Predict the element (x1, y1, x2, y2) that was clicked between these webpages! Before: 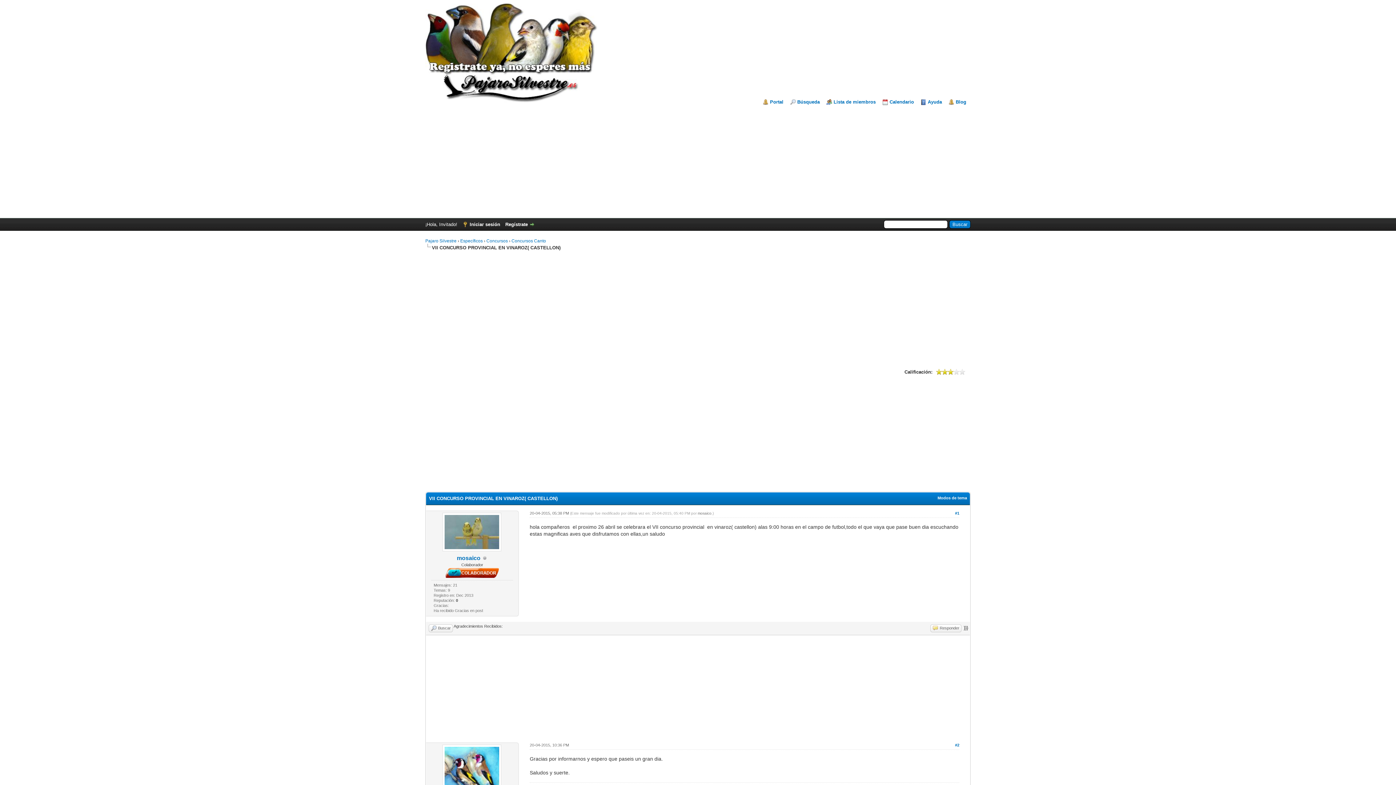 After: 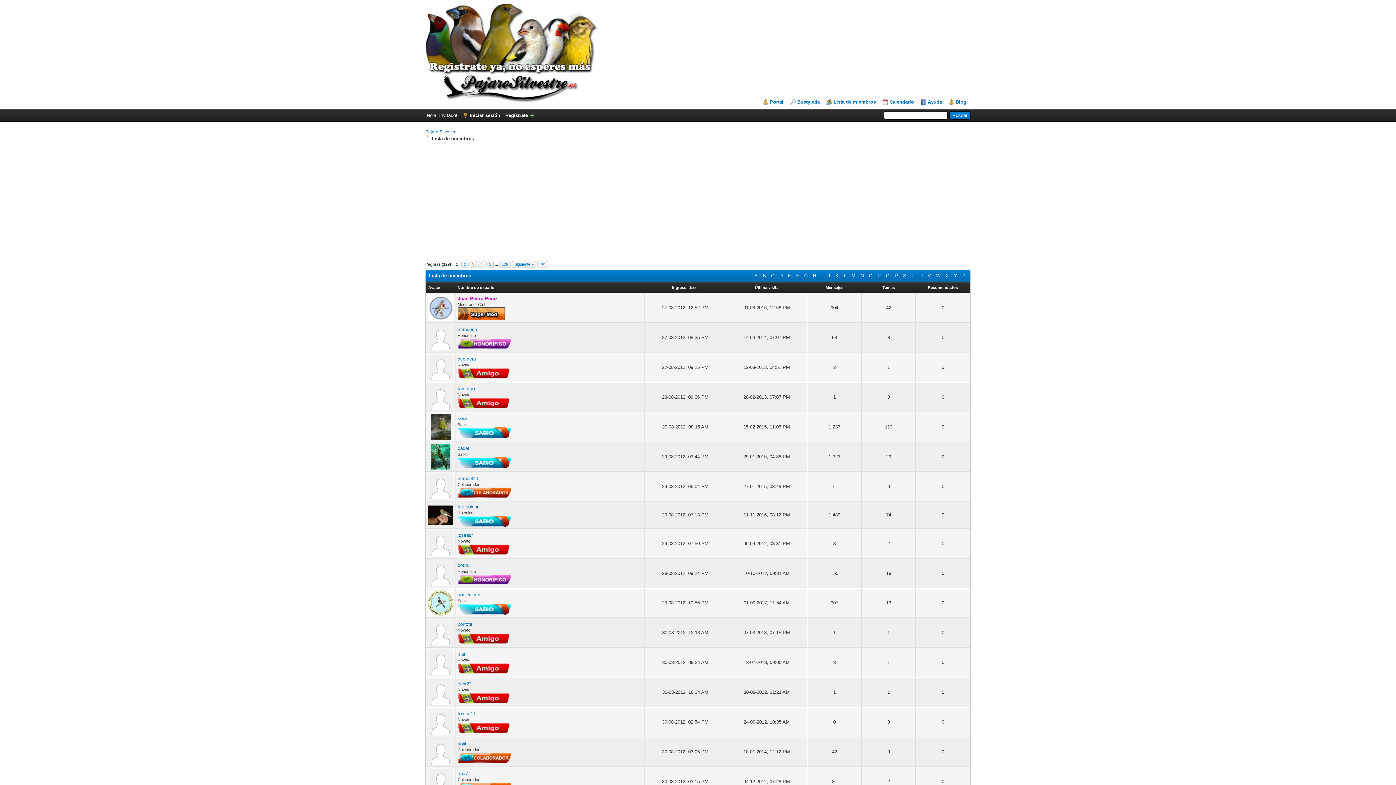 Action: bbox: (826, 99, 876, 105) label: Lista de miembros